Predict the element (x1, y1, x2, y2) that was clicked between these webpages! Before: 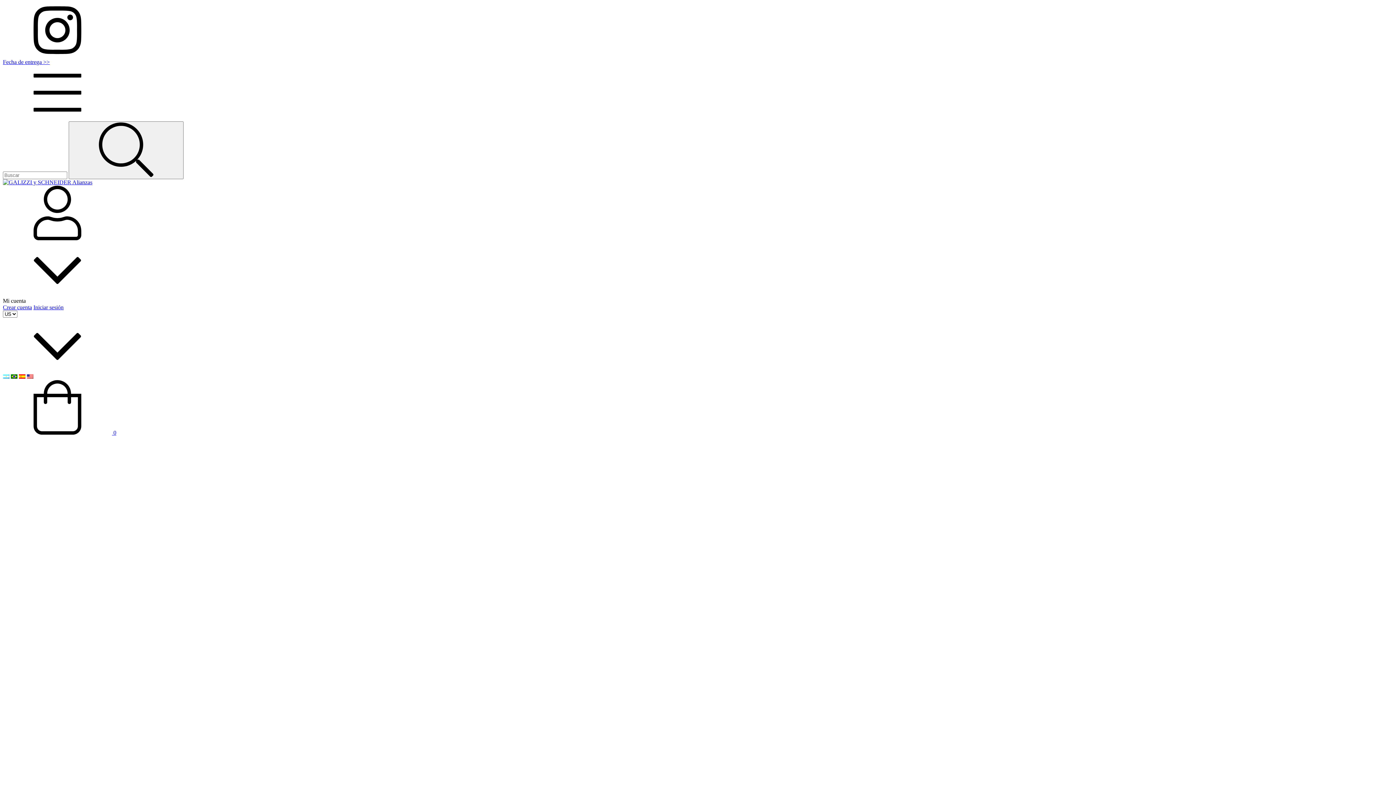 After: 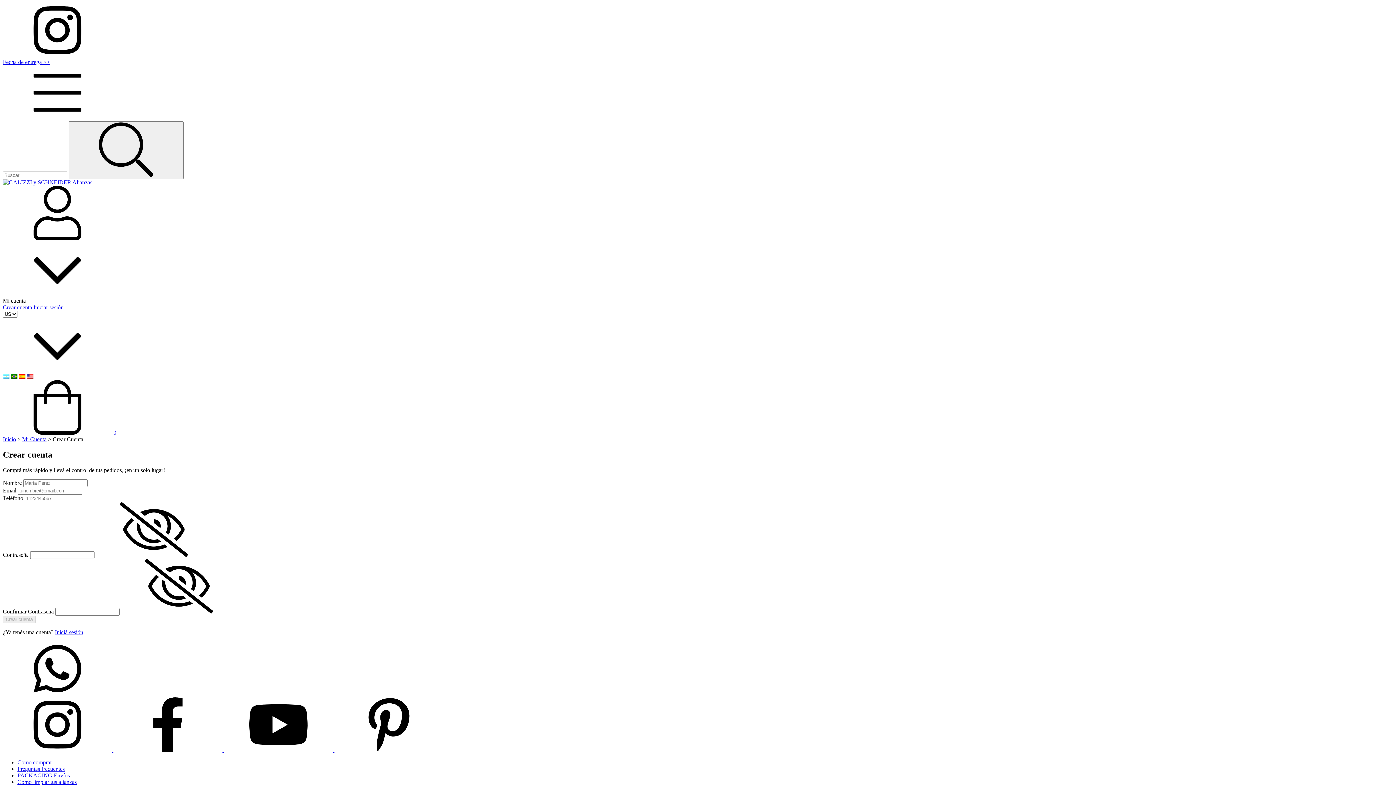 Action: label: Crear cuenta bbox: (2, 304, 32, 310)